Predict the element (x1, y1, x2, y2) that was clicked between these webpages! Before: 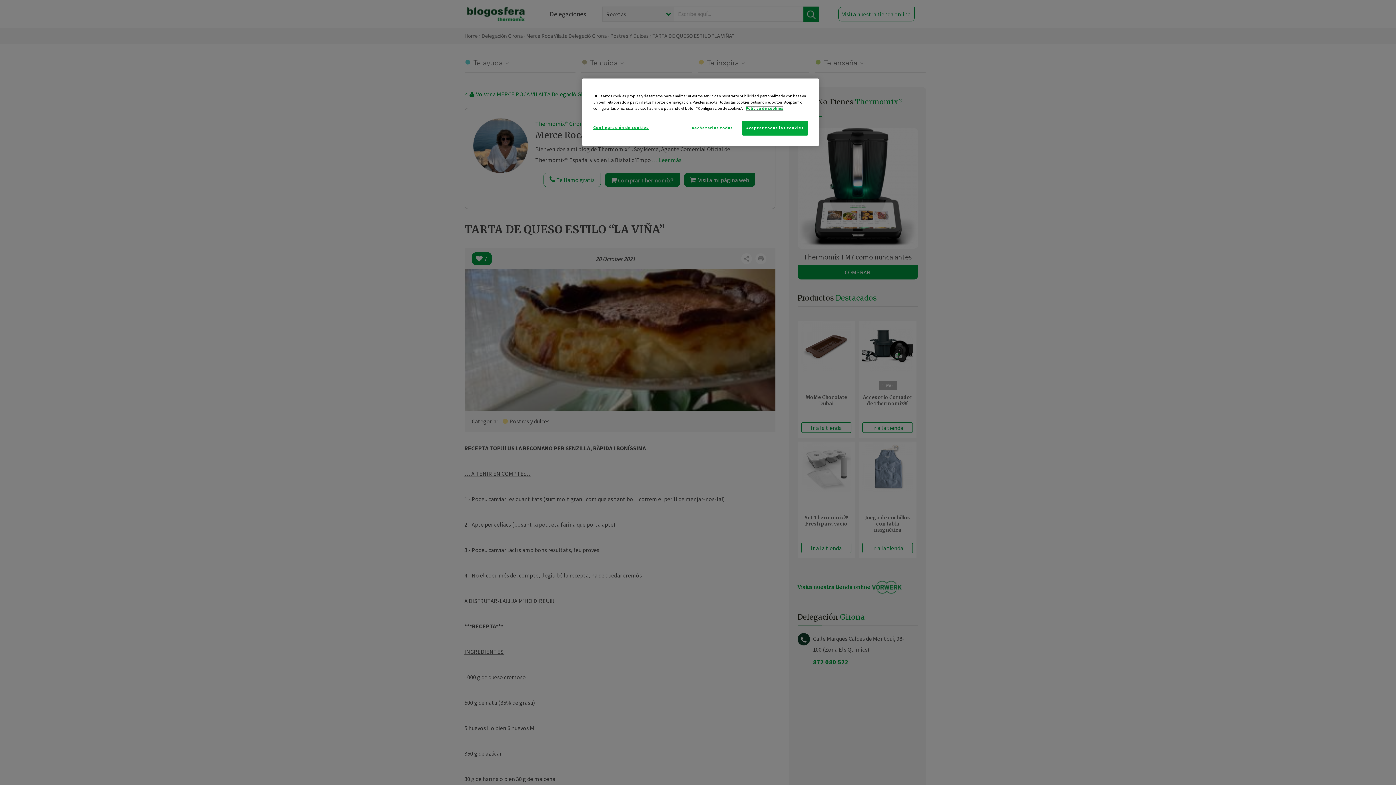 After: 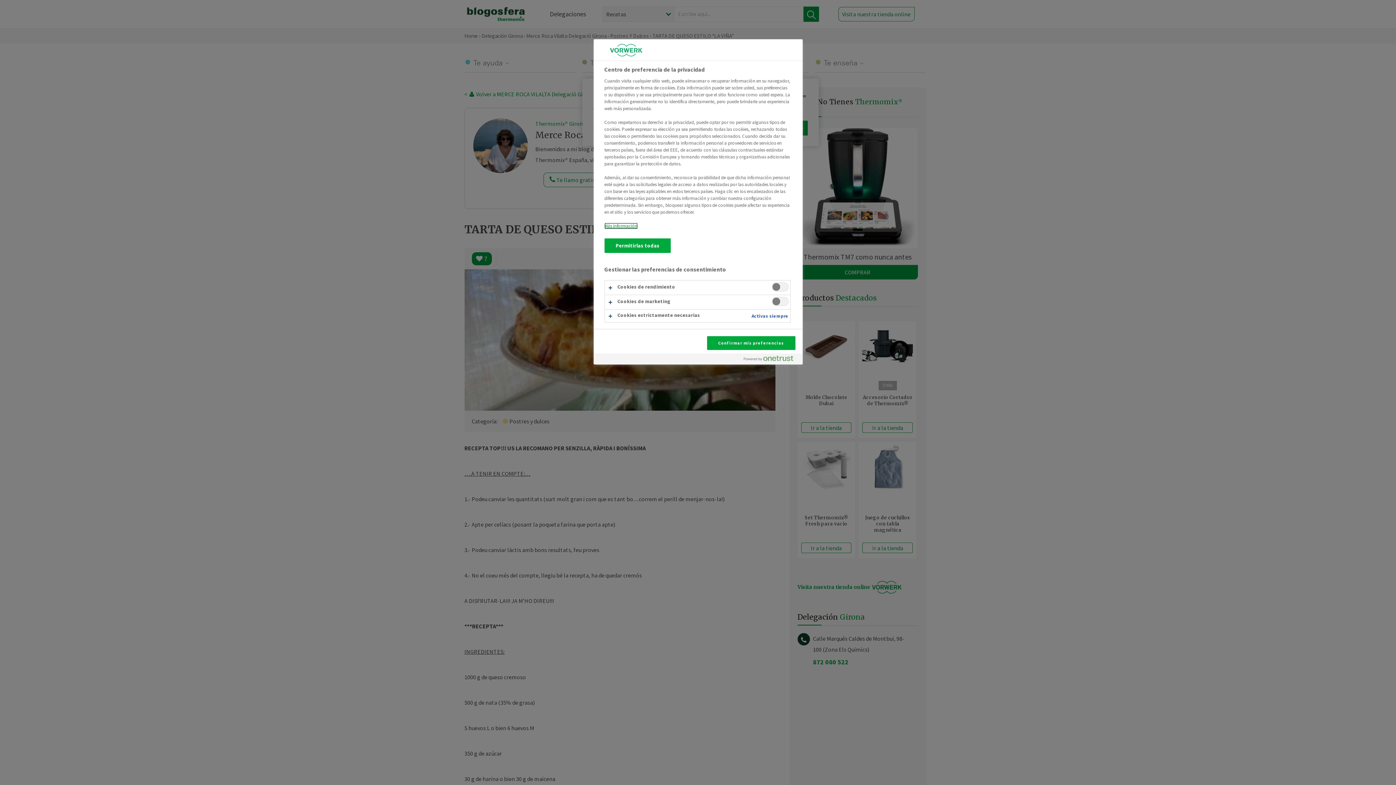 Action: label: Configuración de cookies bbox: (593, 120, 648, 134)